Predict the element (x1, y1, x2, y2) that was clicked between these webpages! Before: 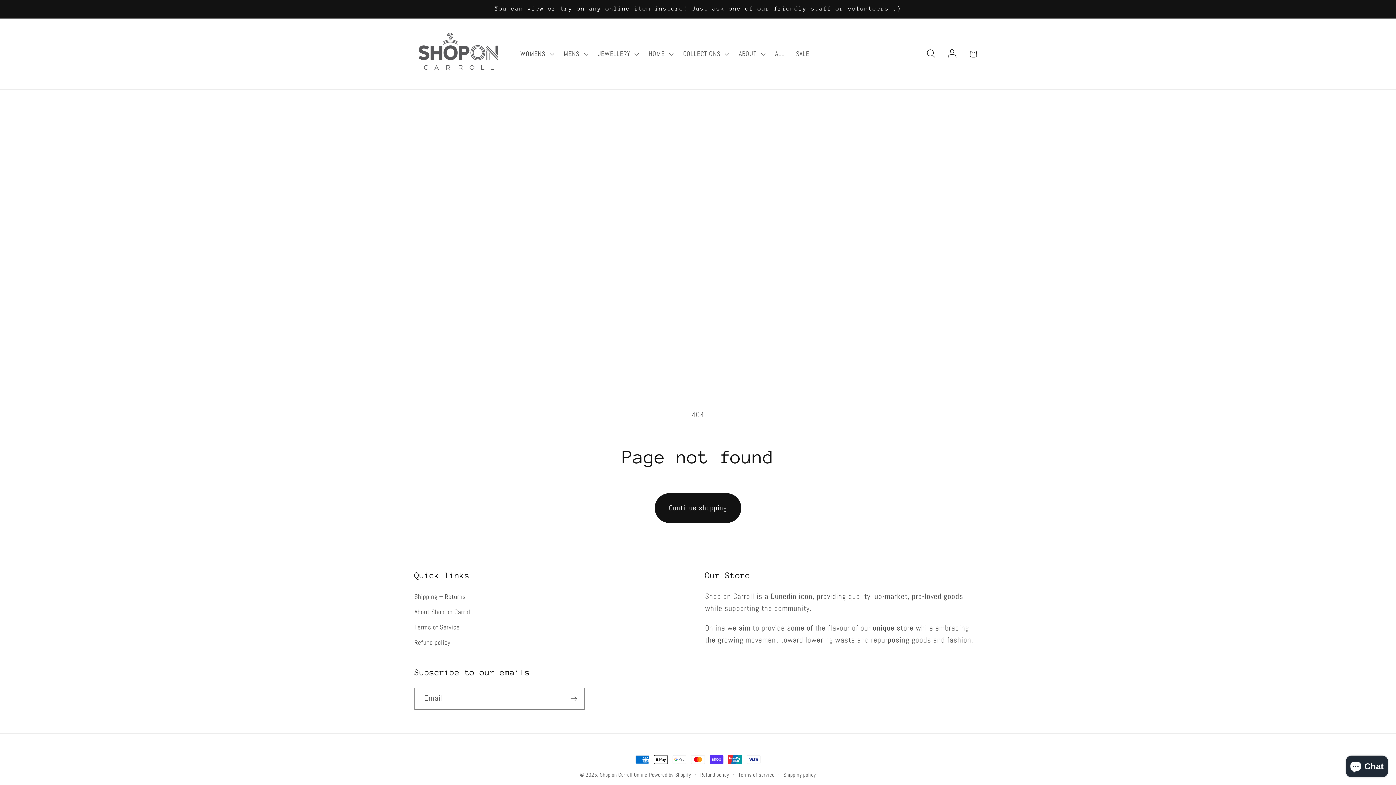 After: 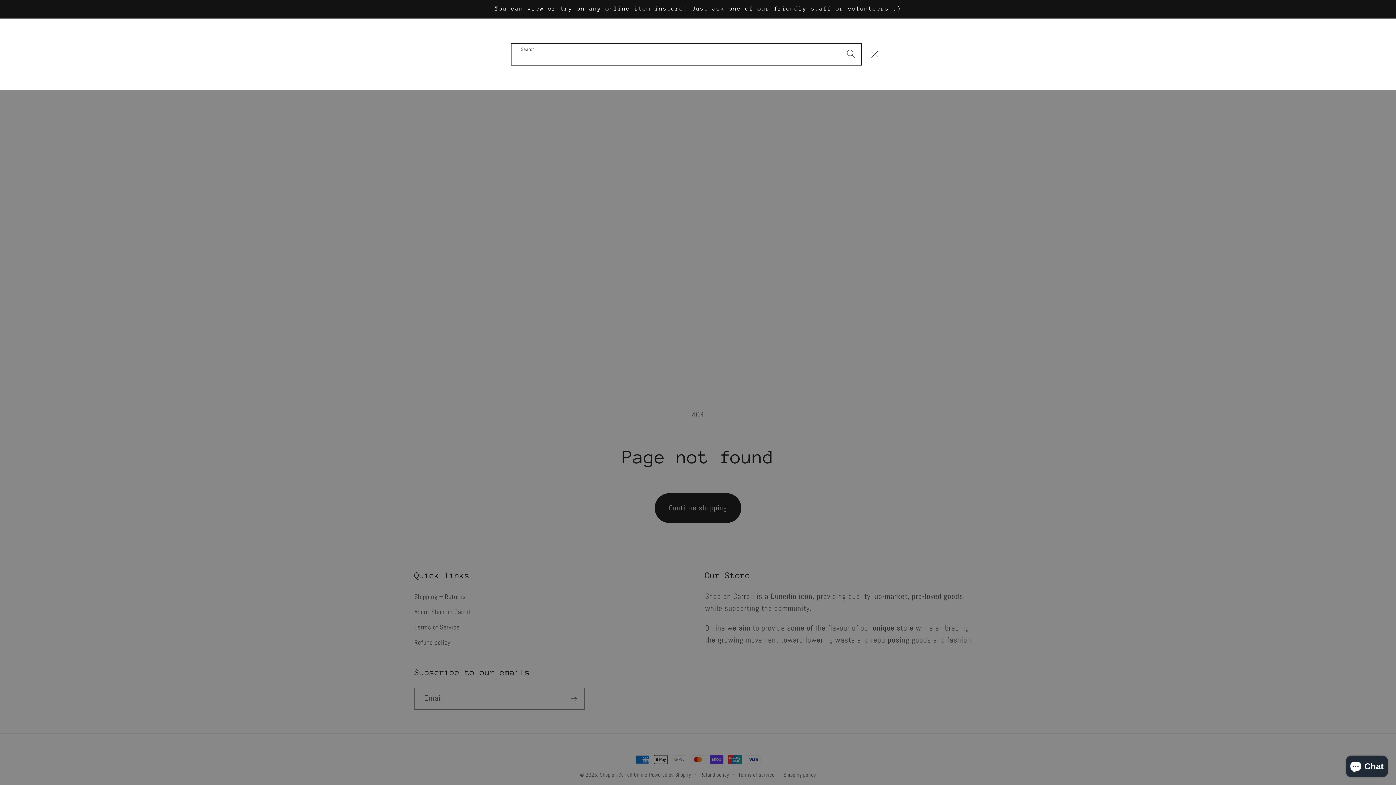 Action: bbox: (921, 43, 942, 64) label: Search